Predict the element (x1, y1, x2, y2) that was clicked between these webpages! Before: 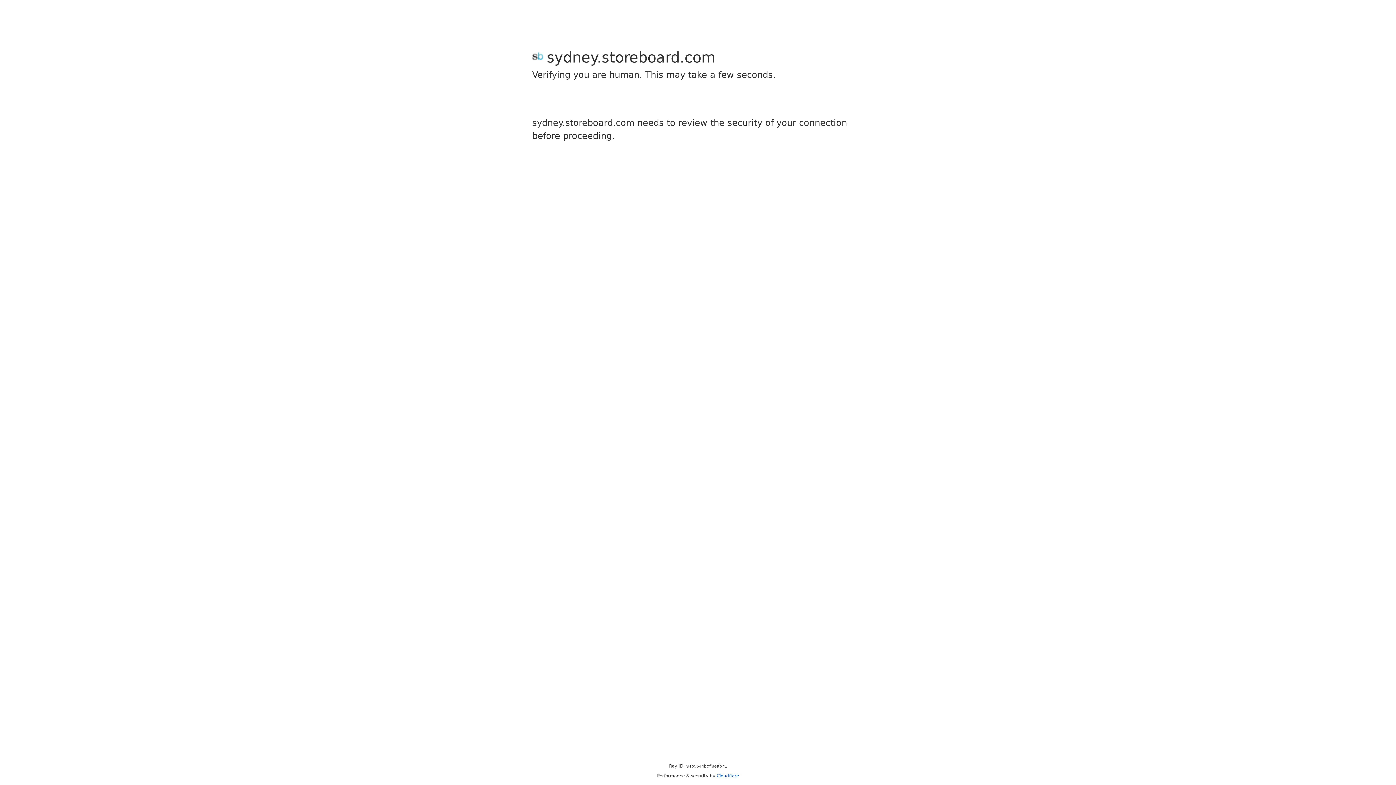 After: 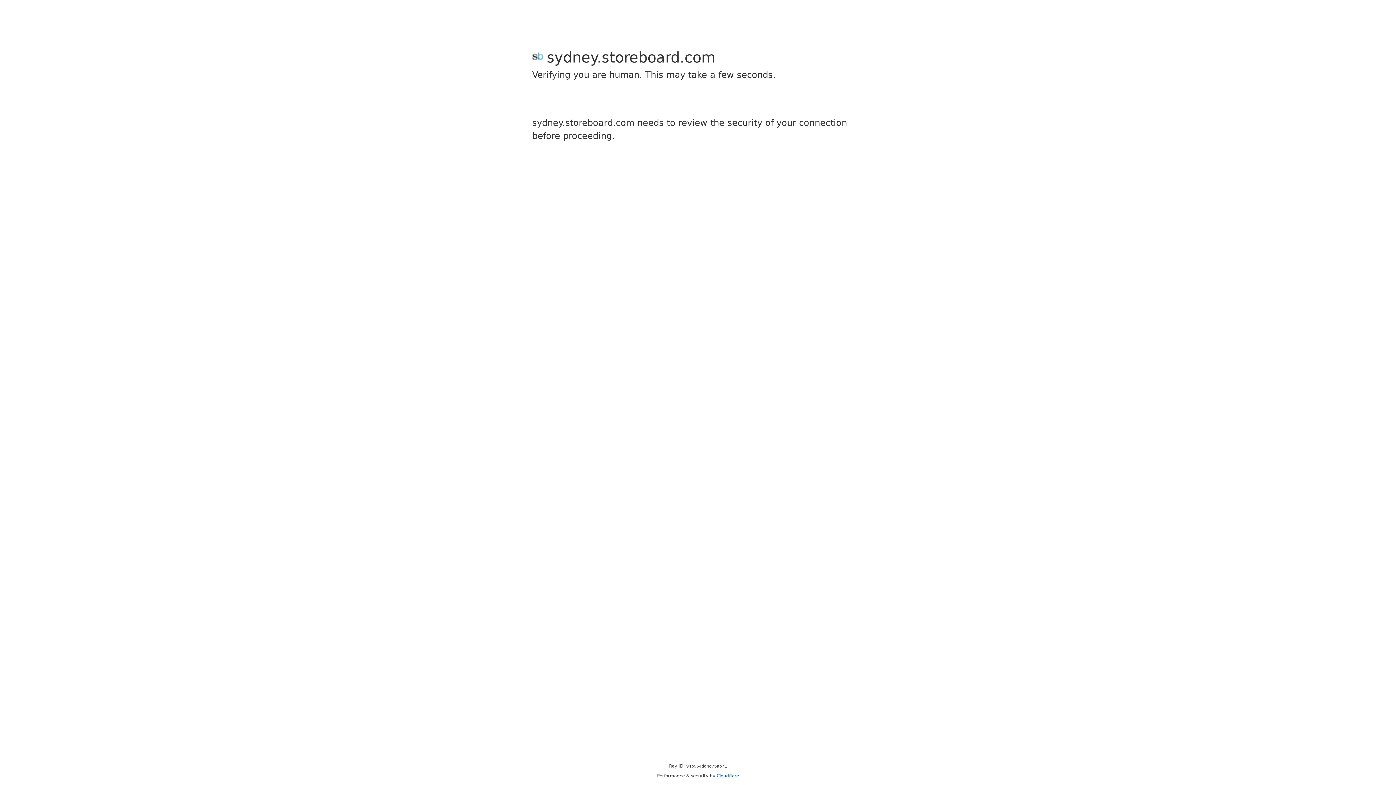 Action: bbox: (716, 773, 739, 778) label: Cloudflare